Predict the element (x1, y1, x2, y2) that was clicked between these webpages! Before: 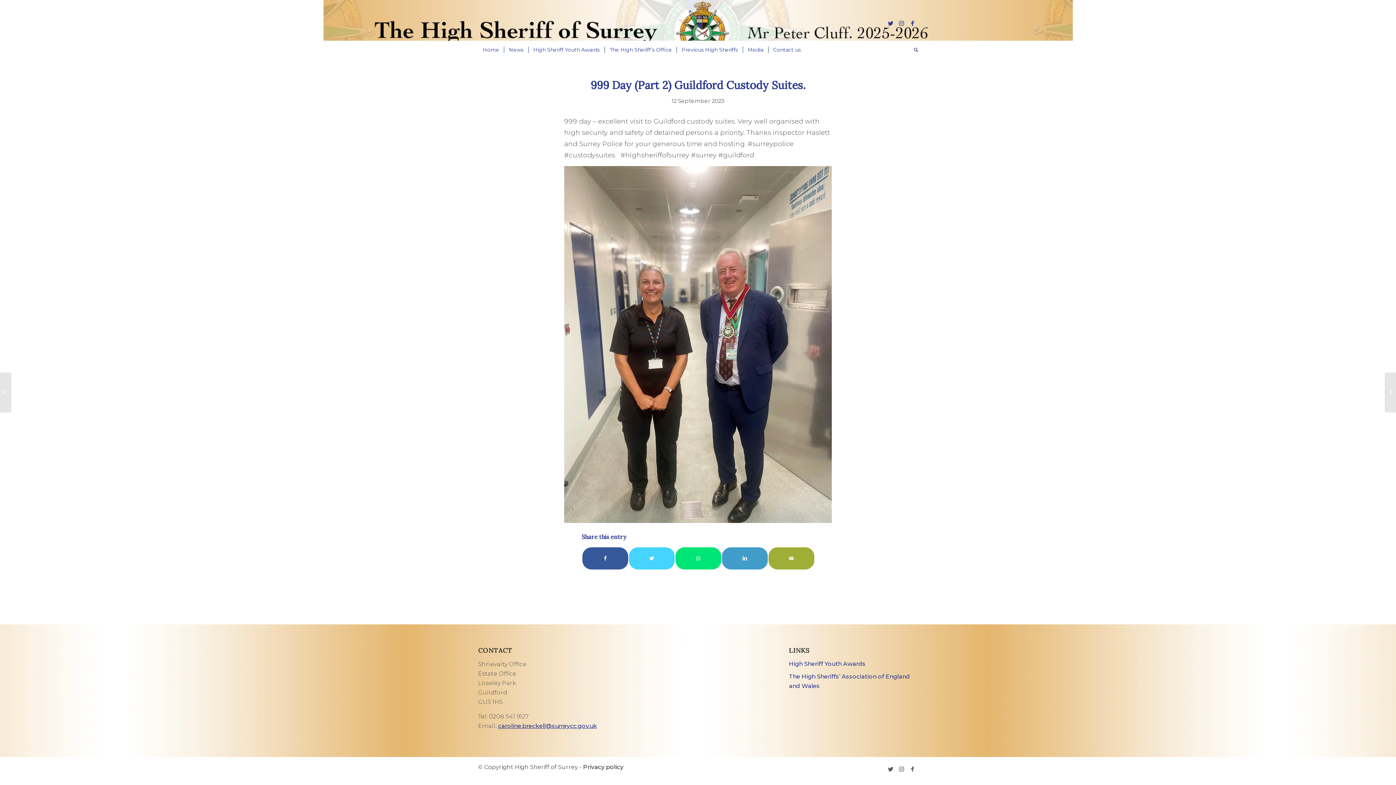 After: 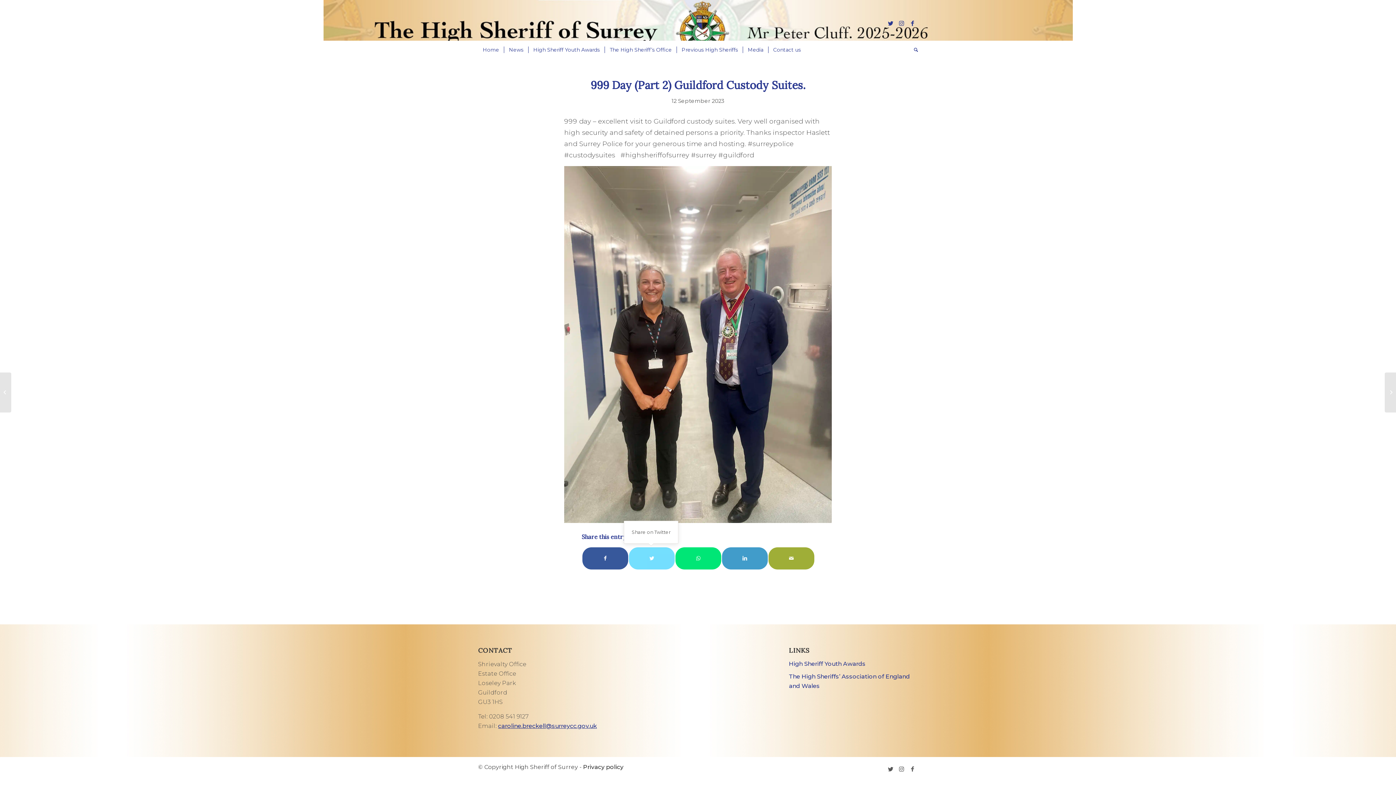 Action: label: Share on Twitter bbox: (629, 547, 674, 569)